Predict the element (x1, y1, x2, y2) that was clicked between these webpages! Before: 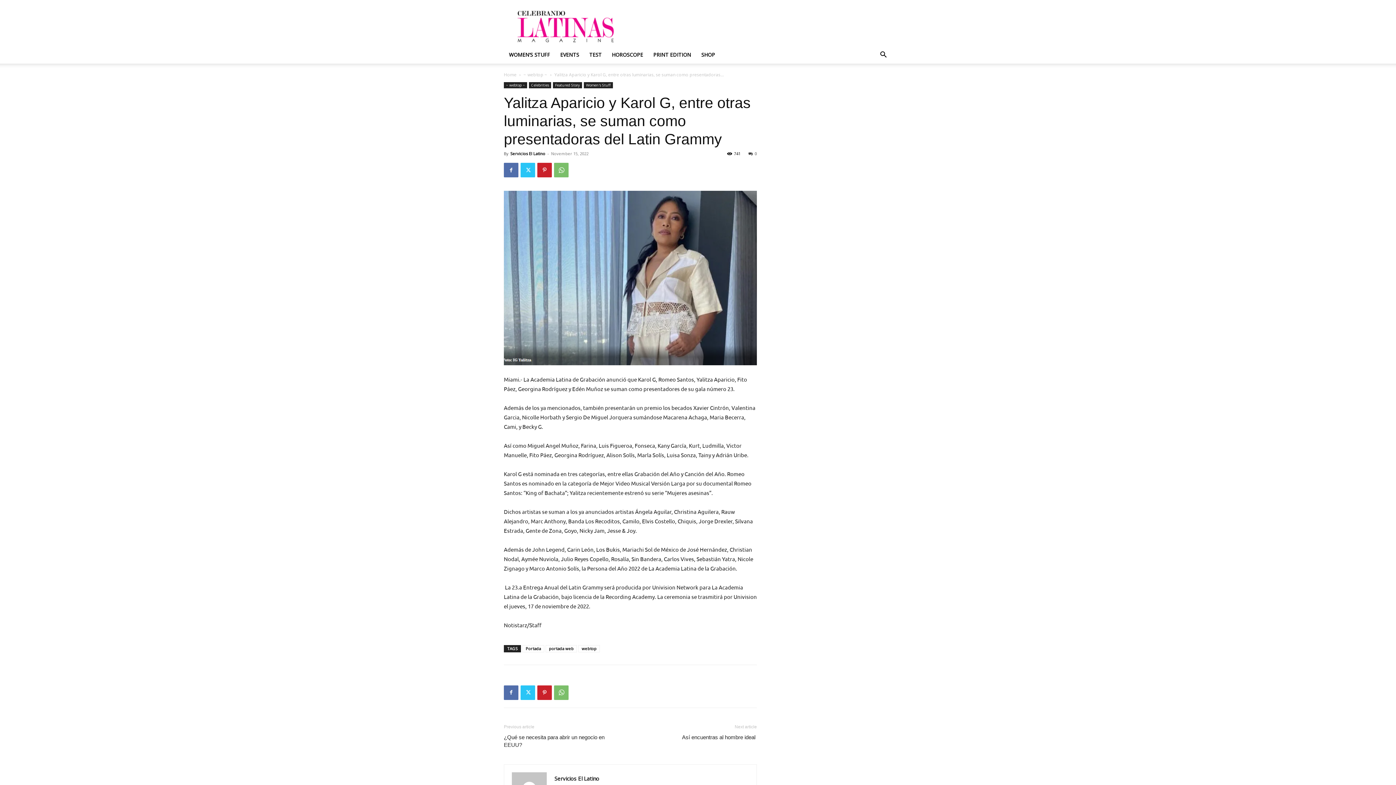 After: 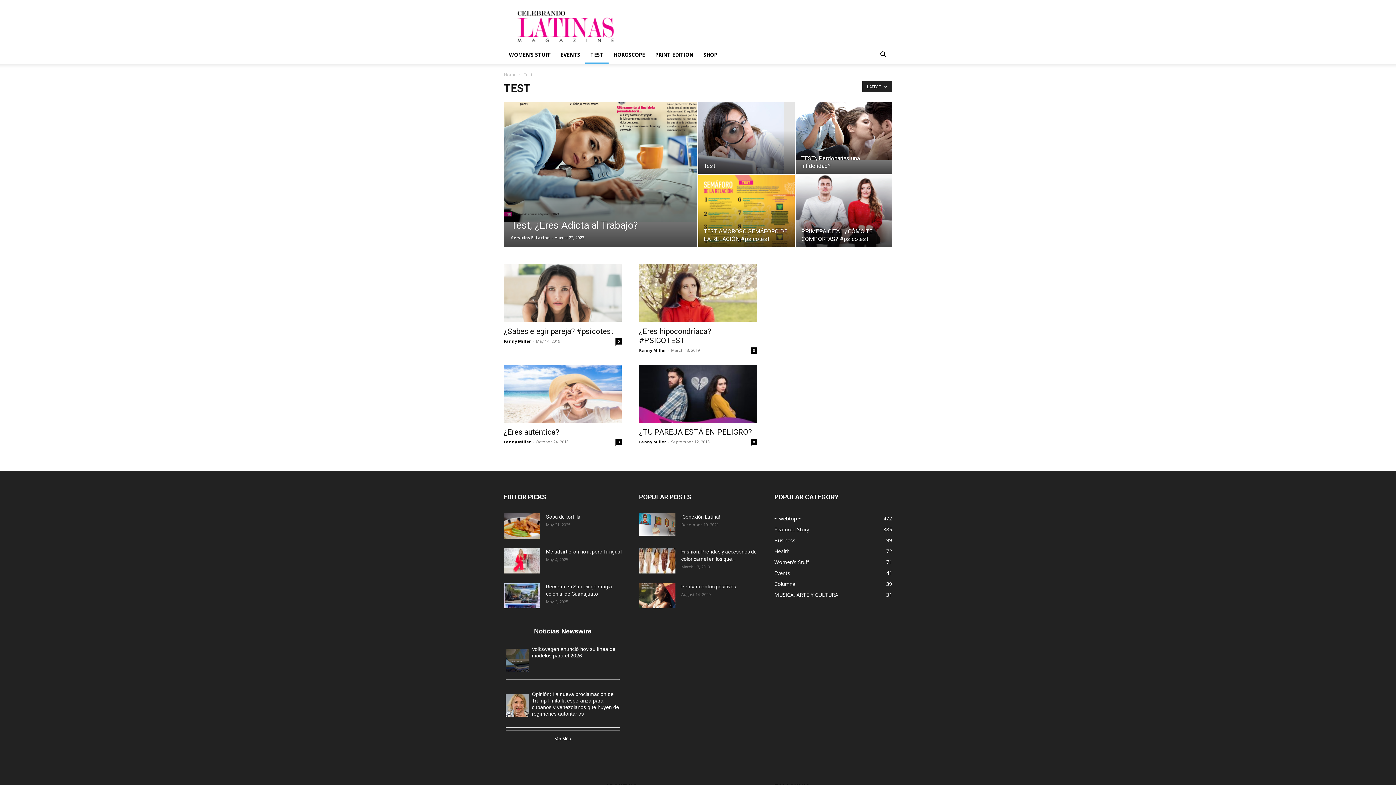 Action: bbox: (584, 46, 606, 63) label: TEST